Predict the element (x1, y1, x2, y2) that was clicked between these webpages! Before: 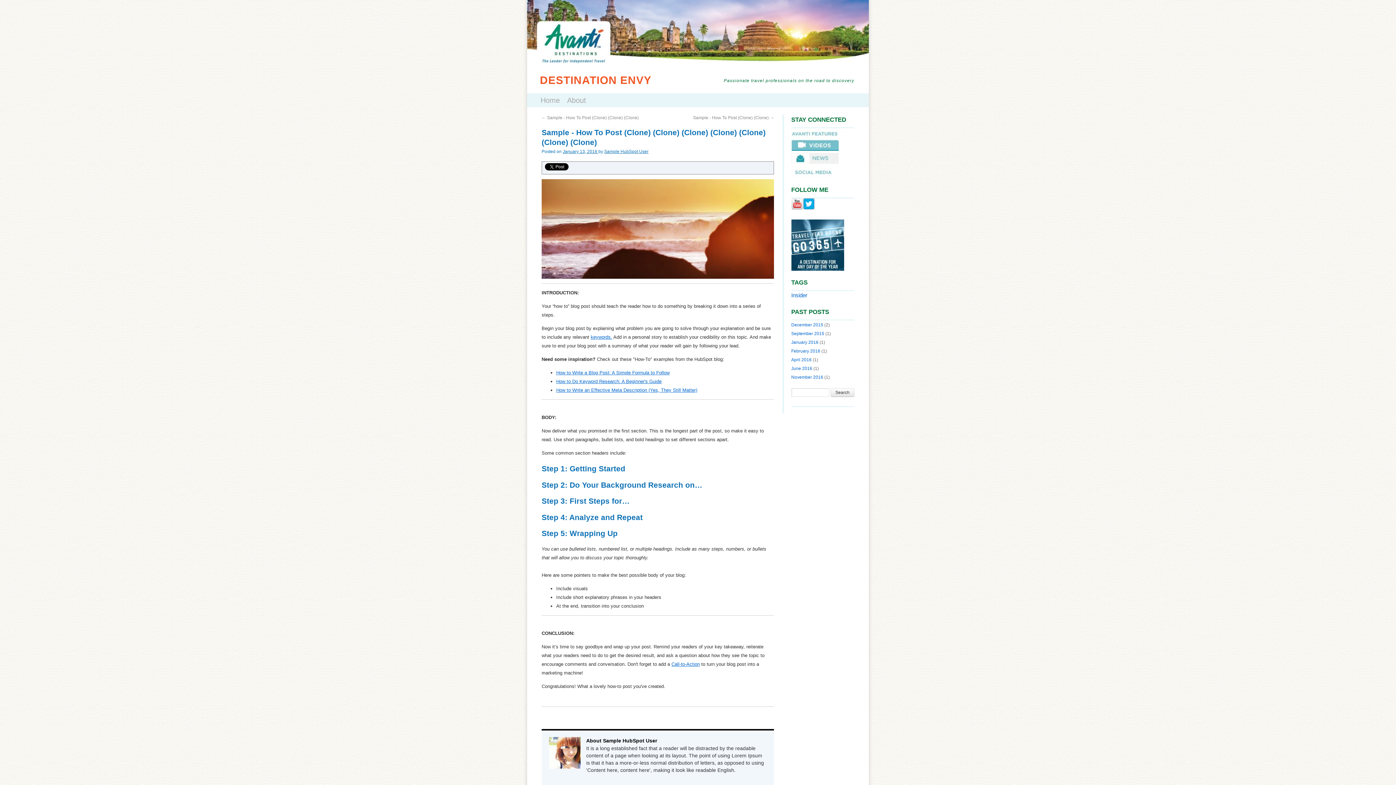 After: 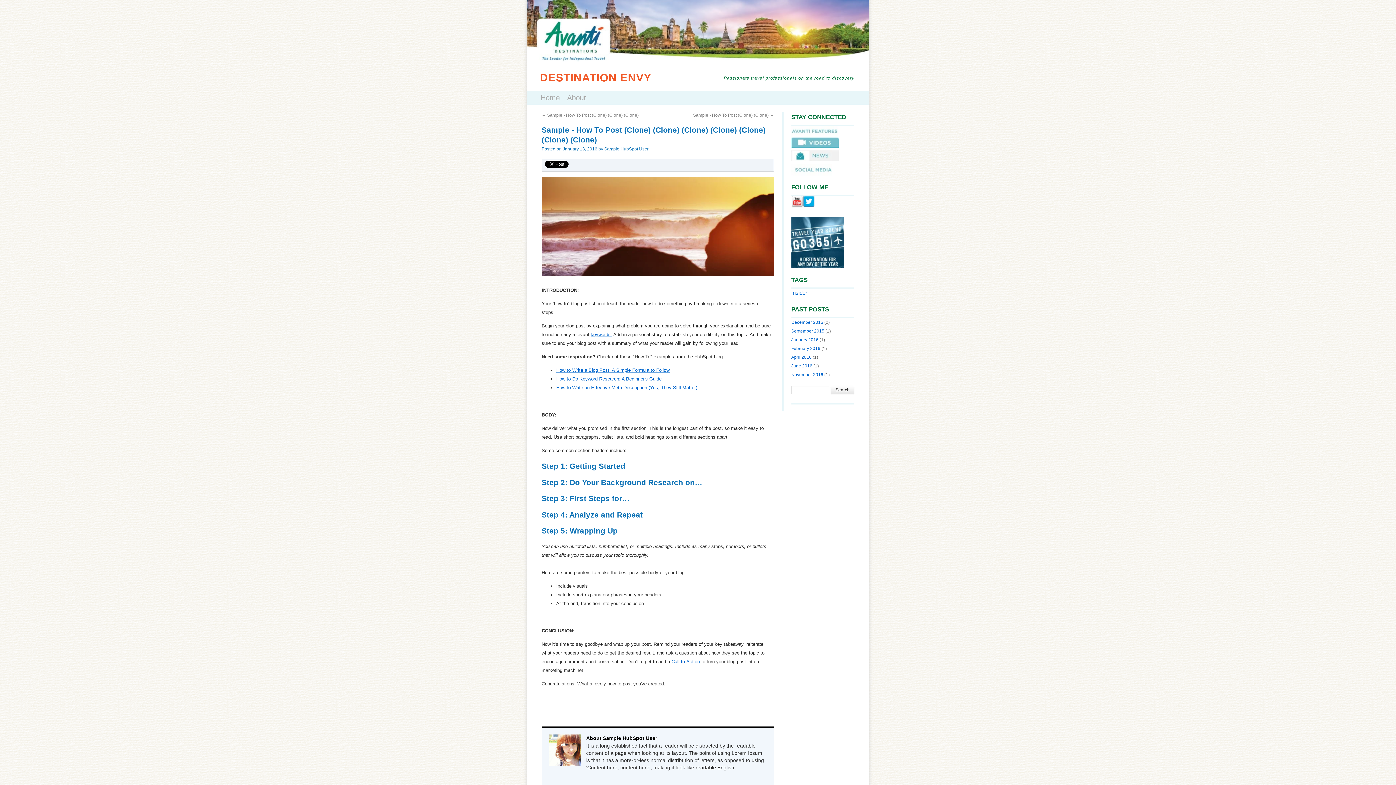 Action: label: LinkedIn bbox: (596, 779, 605, 788)